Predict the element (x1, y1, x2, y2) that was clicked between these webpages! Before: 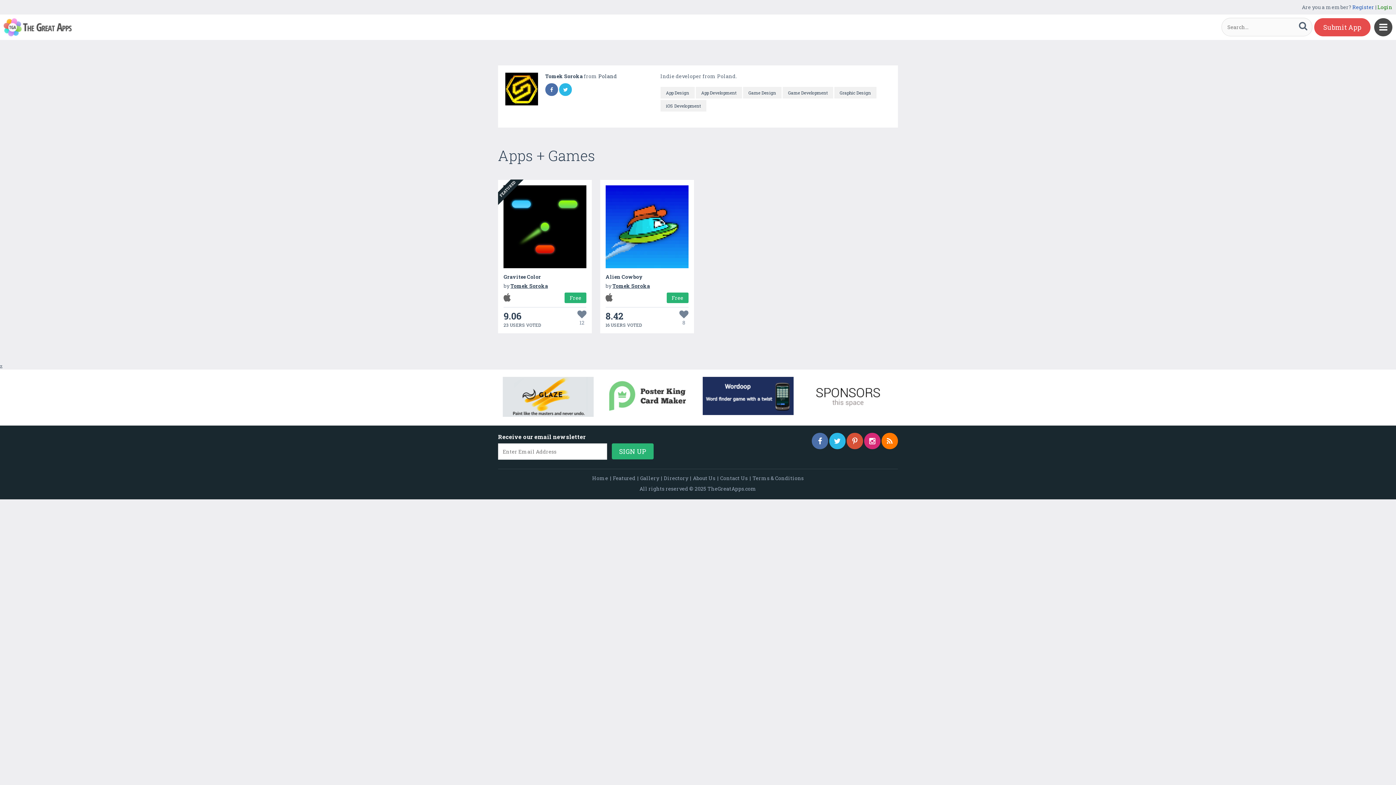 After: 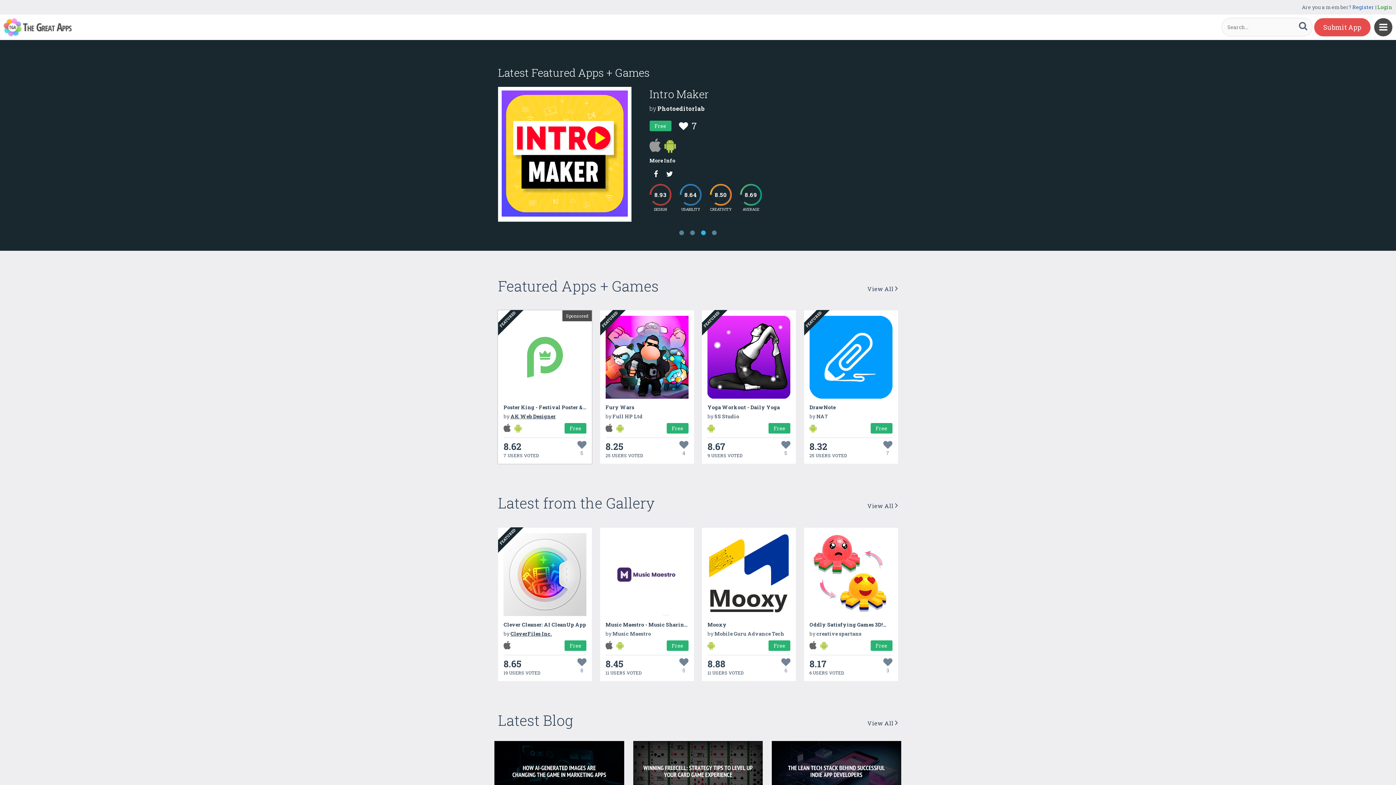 Action: bbox: (3, 30, 71, 37)